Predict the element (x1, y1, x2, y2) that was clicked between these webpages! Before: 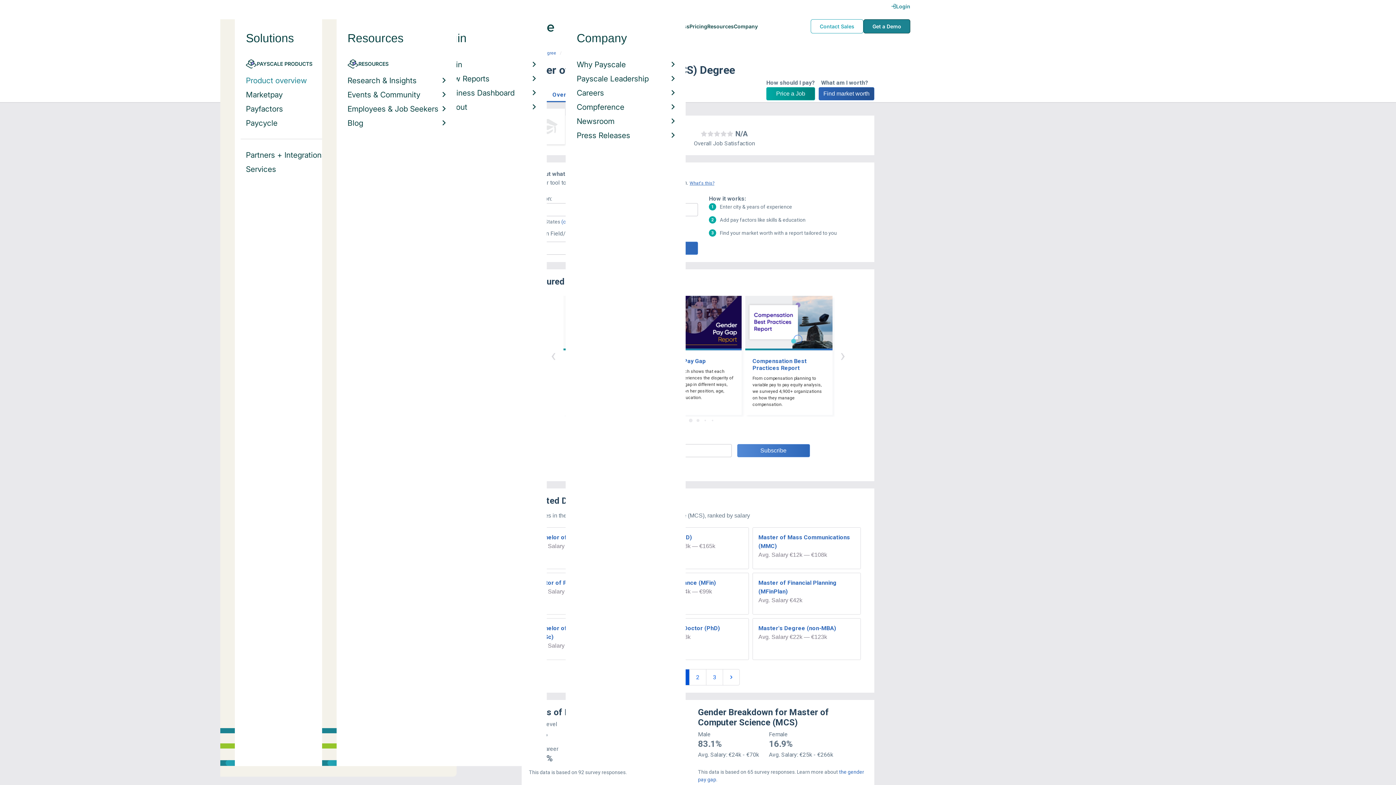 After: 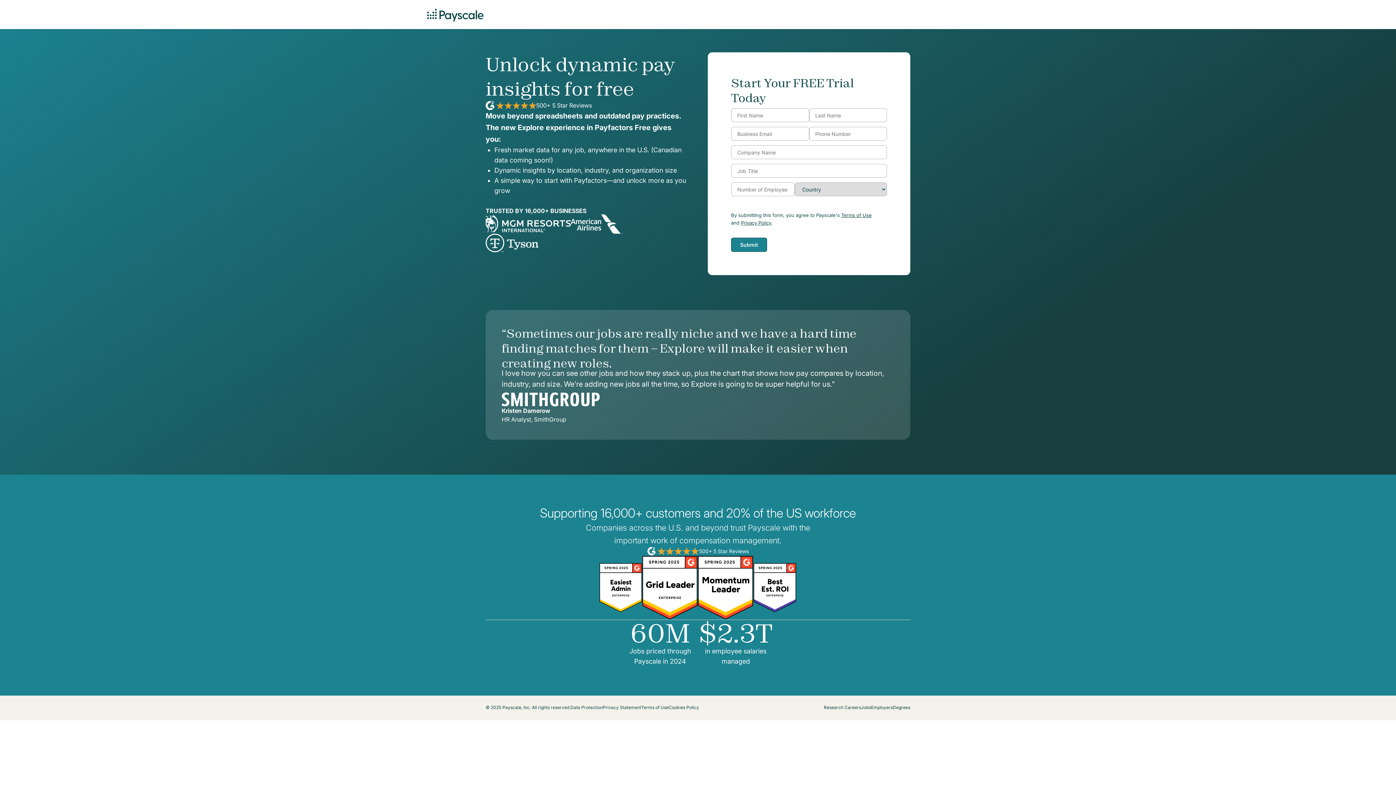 Action: bbox: (766, 87, 815, 100) label: Price a Job